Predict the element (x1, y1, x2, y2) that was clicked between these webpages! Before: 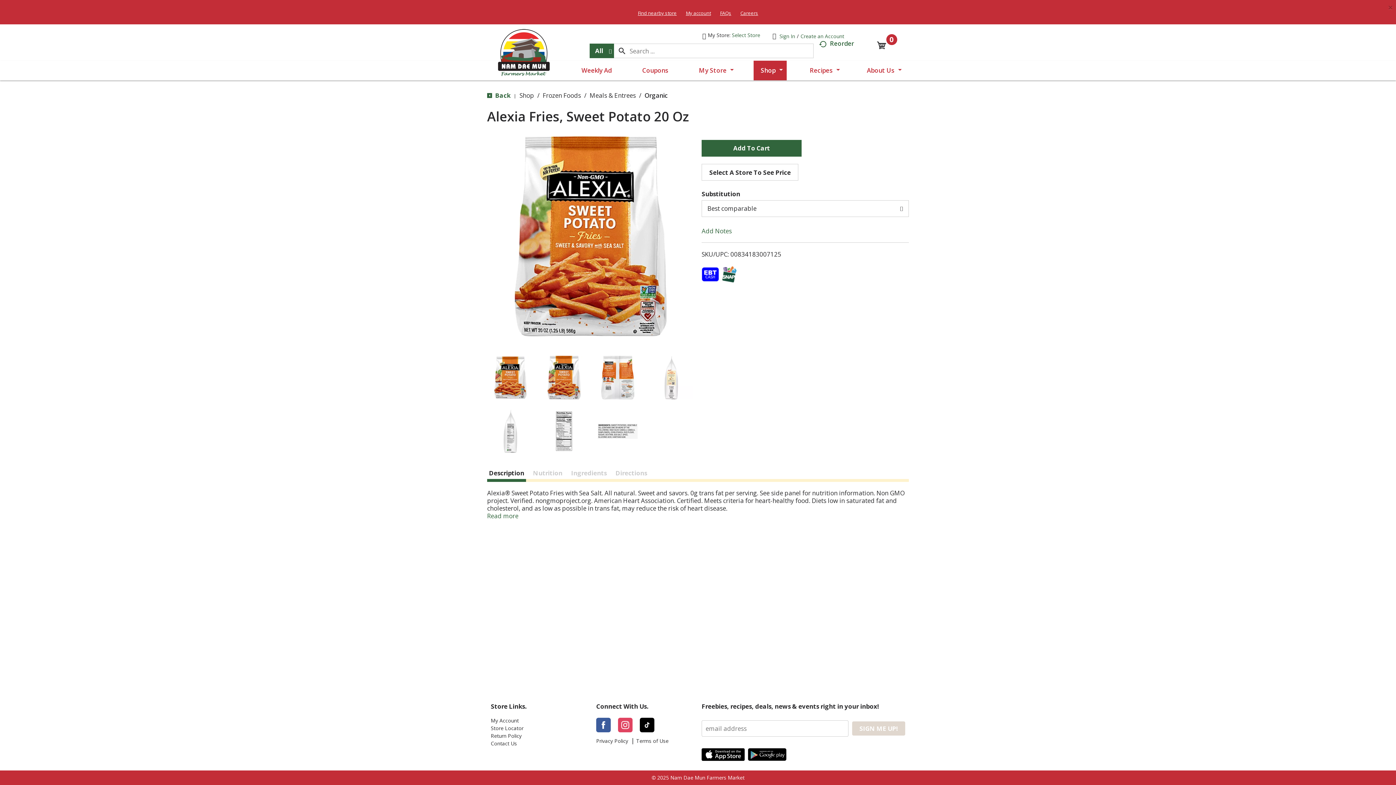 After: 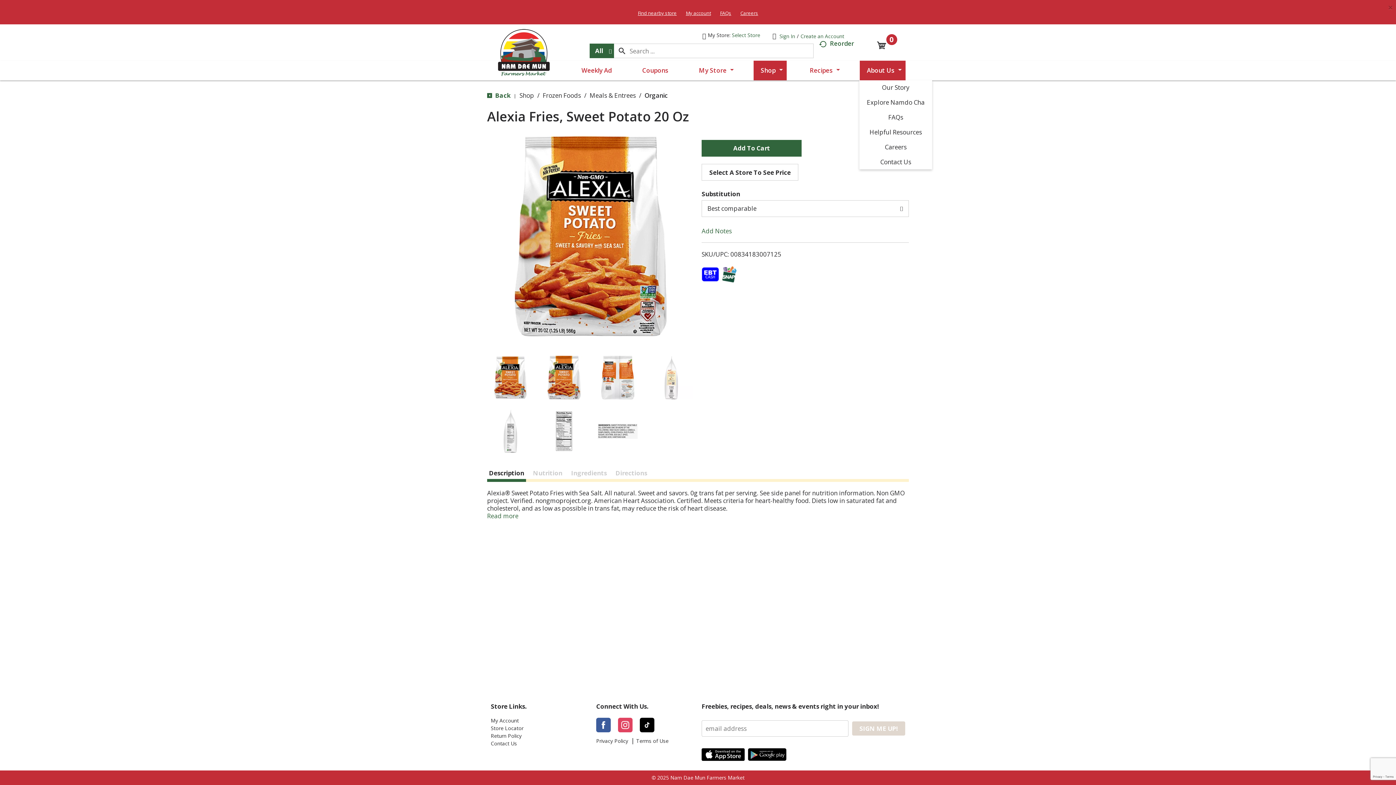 Action: label: About Us bbox: (859, 36, 905, 56)